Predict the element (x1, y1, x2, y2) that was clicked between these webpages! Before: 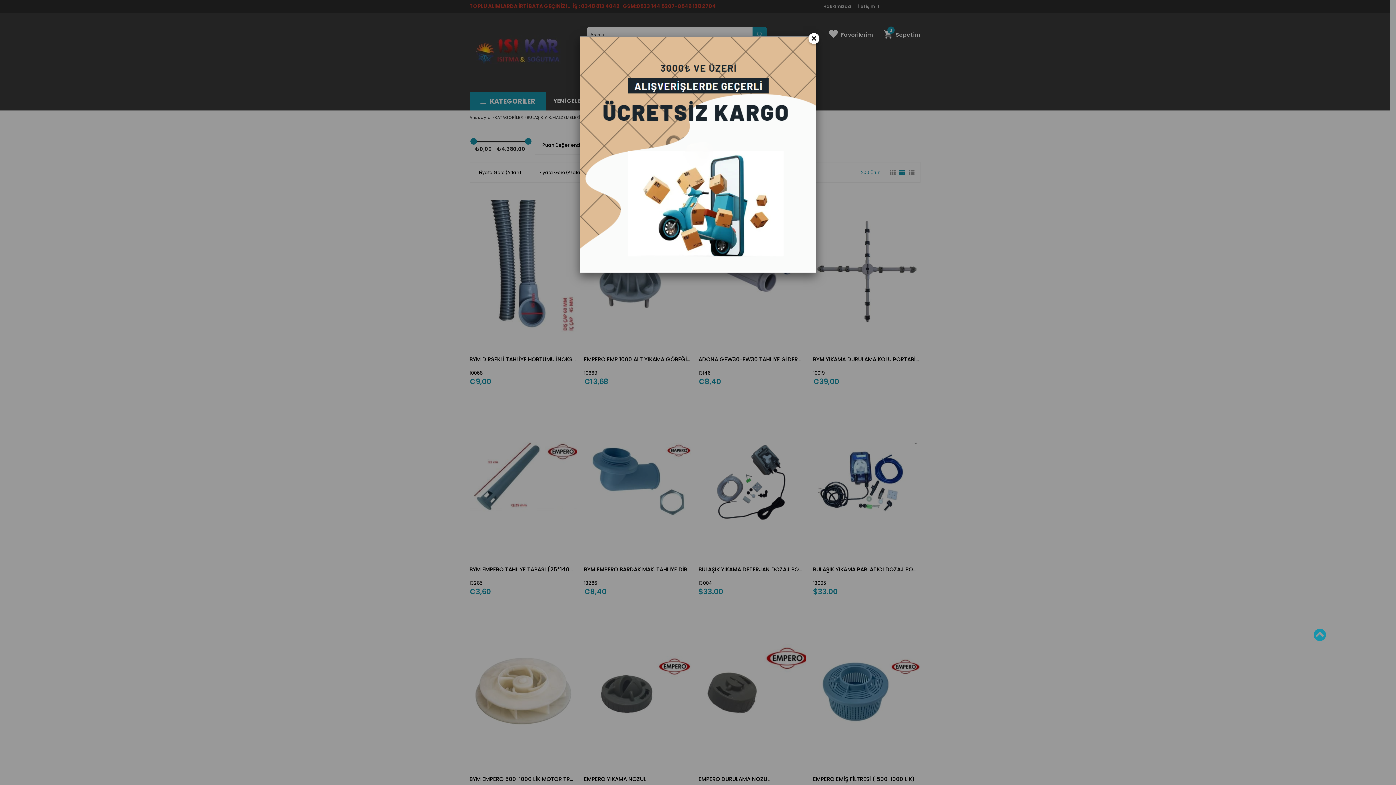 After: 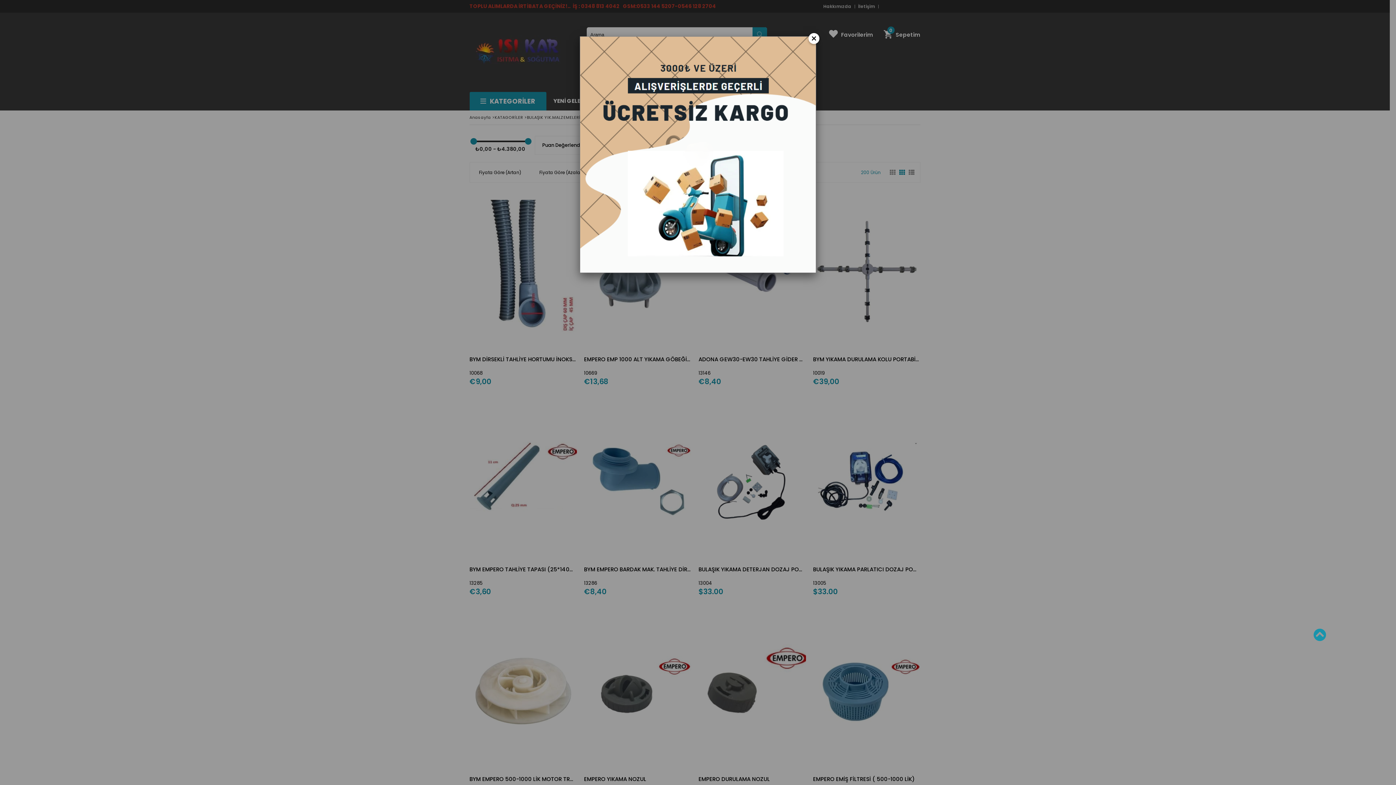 Action: bbox: (1313, 628, 1326, 642)